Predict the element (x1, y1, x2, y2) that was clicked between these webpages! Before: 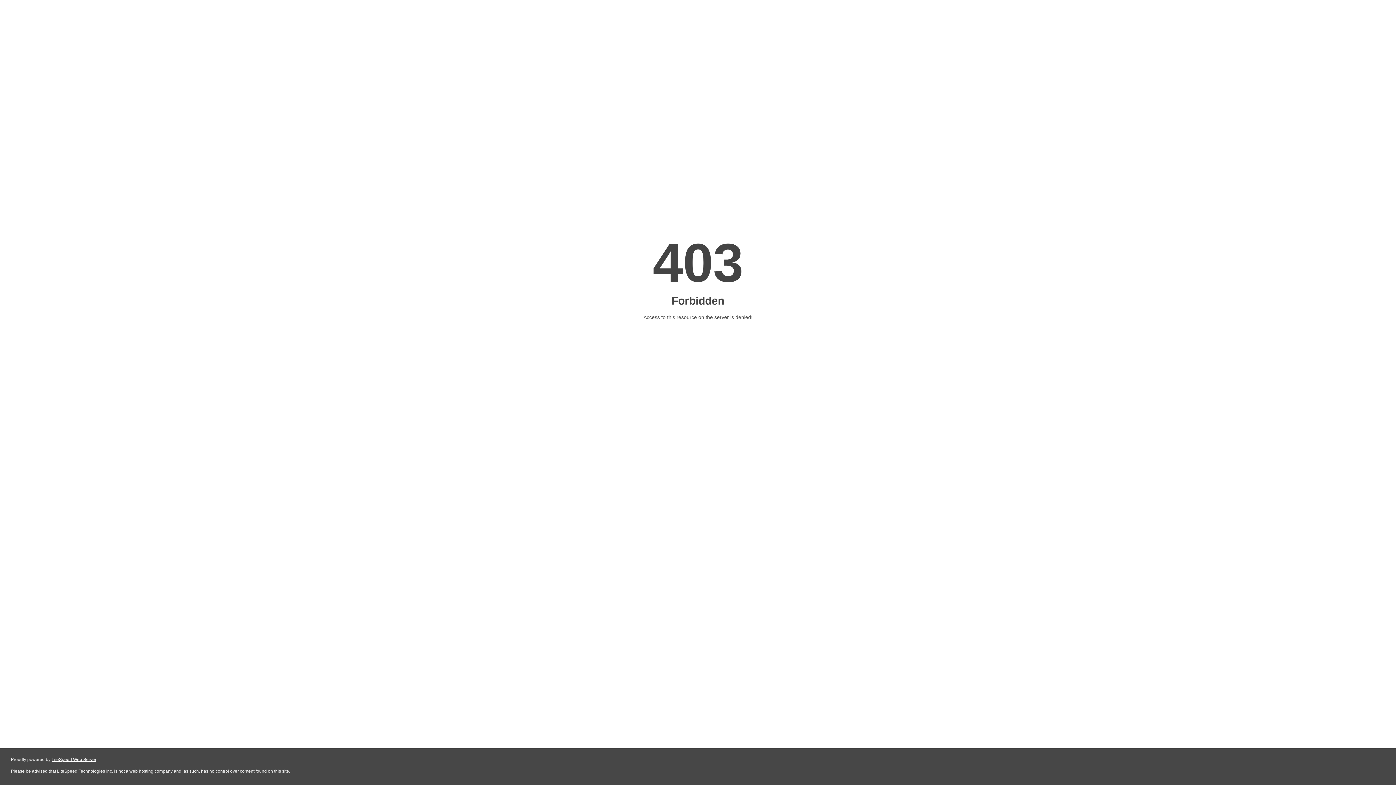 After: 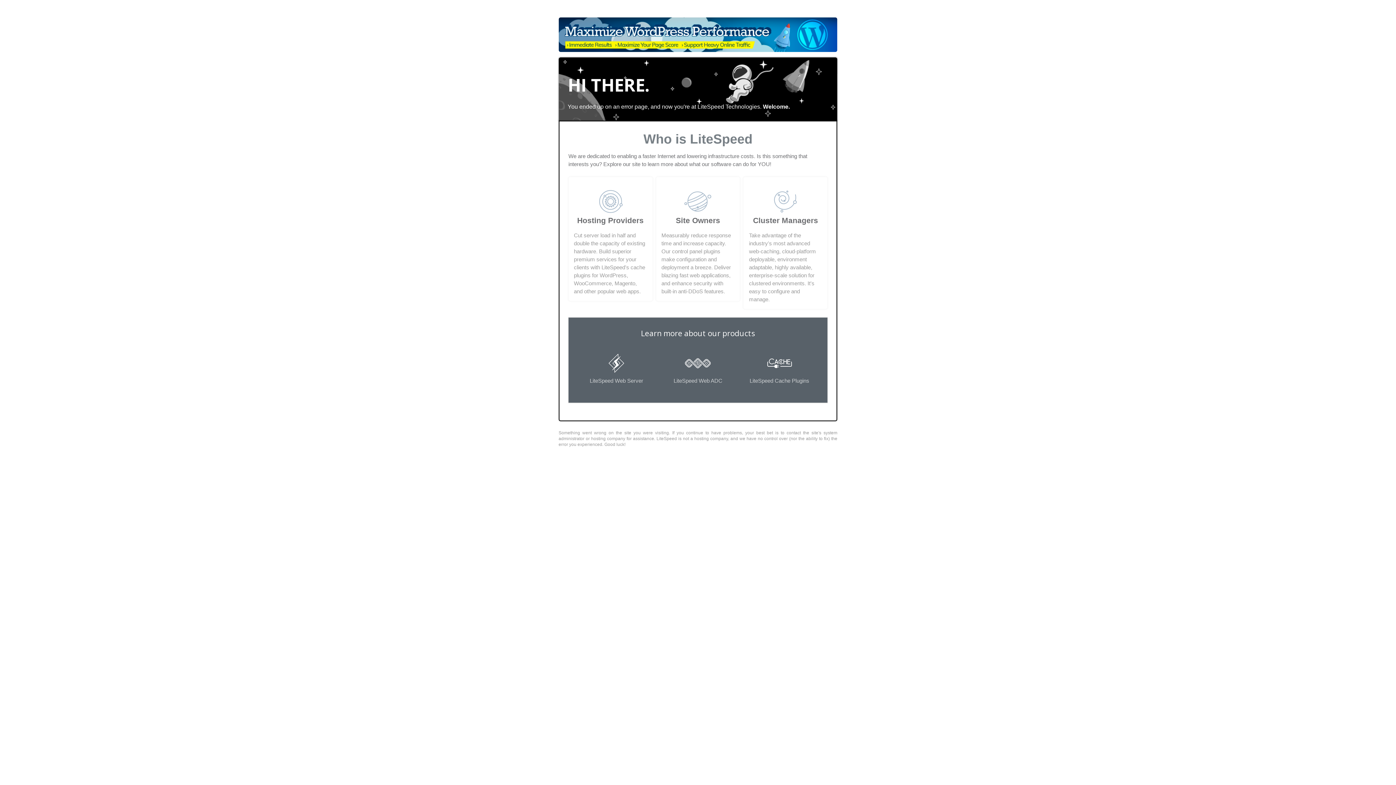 Action: label: LiteSpeed Web Server bbox: (51, 757, 96, 762)